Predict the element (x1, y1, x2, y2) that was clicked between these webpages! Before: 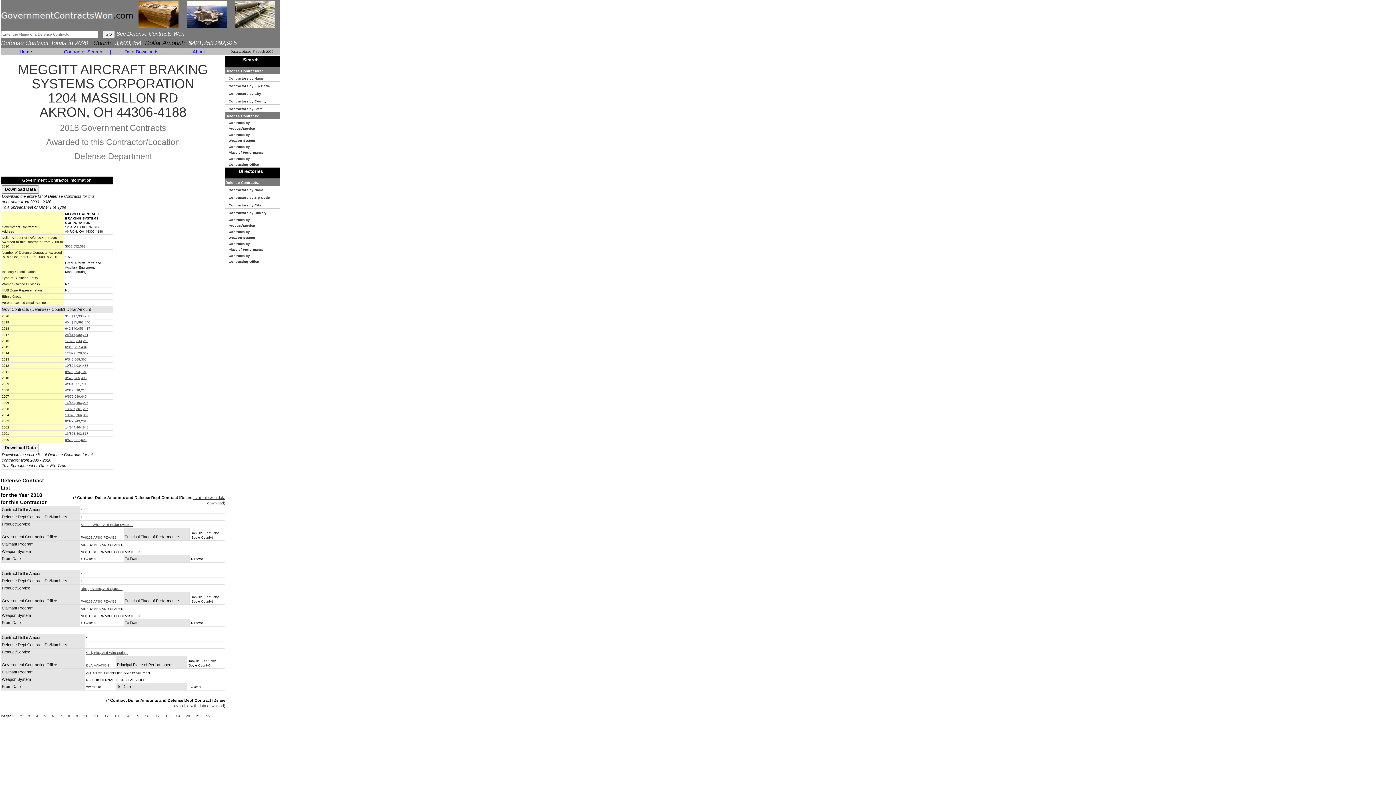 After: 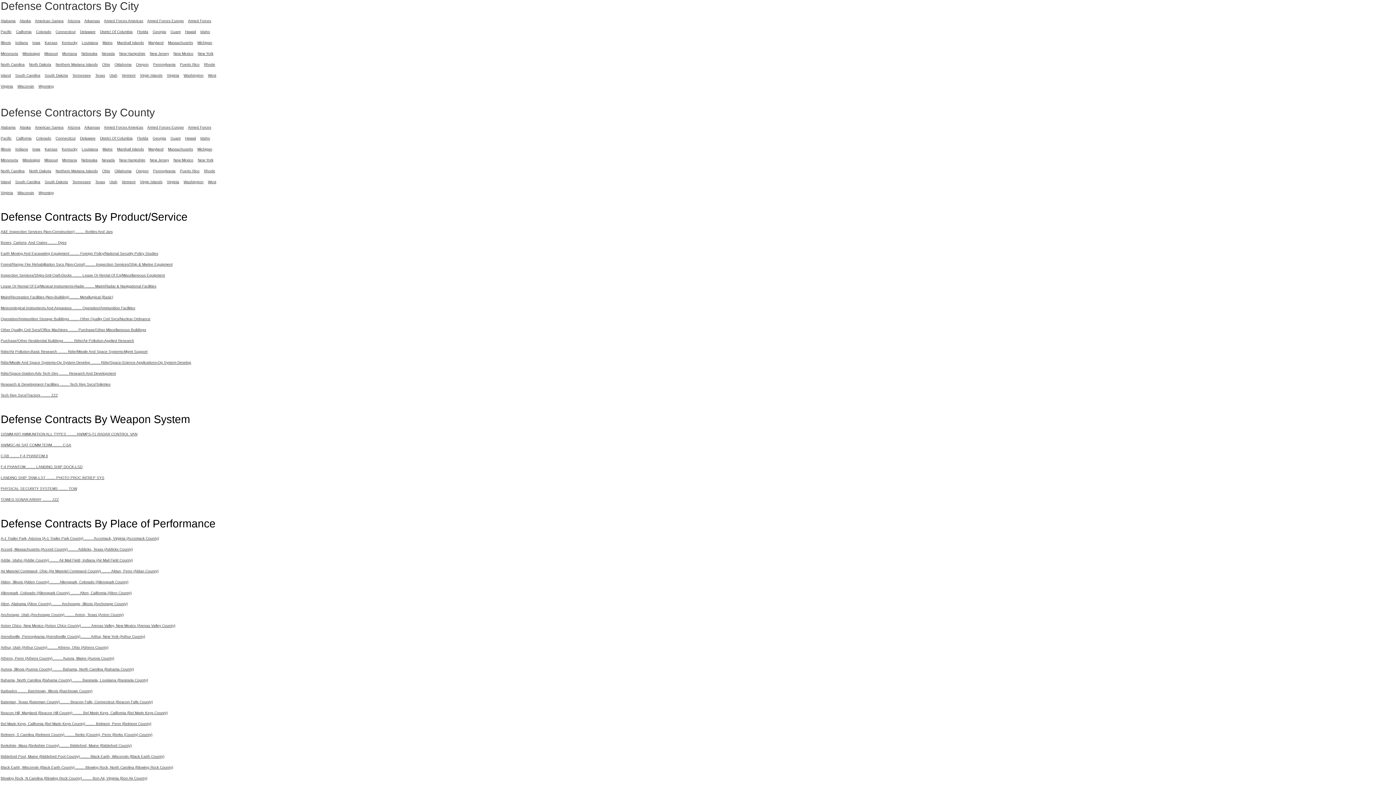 Action: bbox: (225, 201, 264, 207) label:    Contractors by City